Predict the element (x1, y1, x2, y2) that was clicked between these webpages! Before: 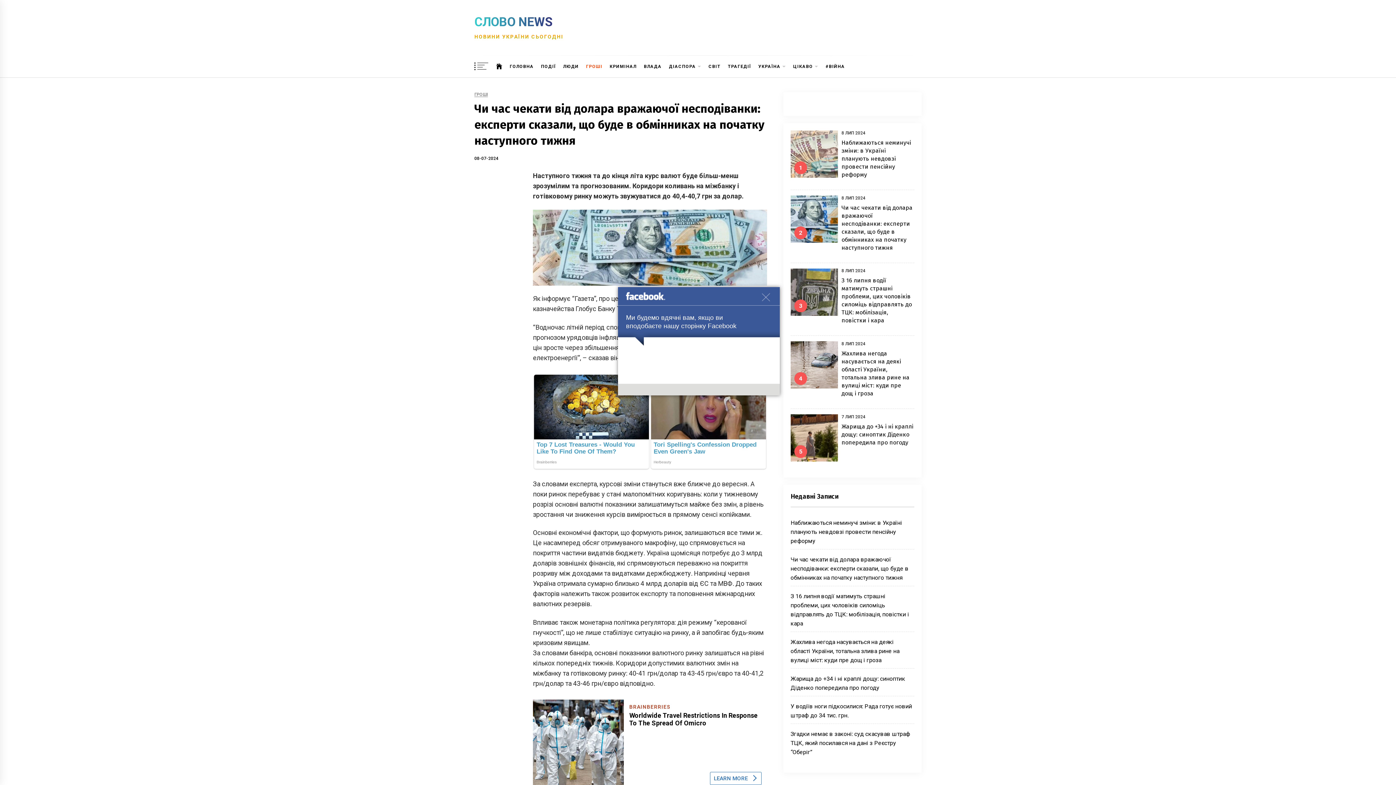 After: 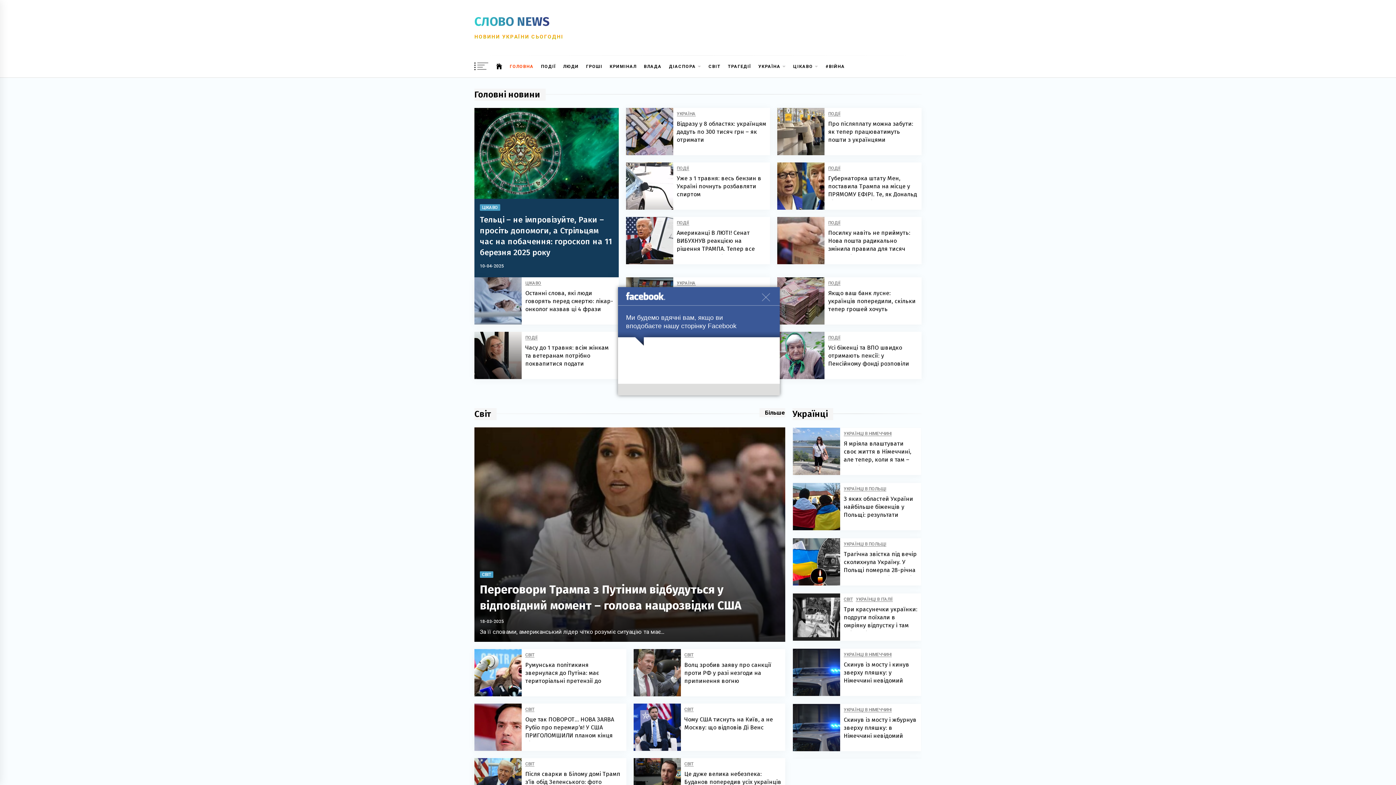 Action: label: ГОЛОВНА bbox: (506, 55, 537, 77)